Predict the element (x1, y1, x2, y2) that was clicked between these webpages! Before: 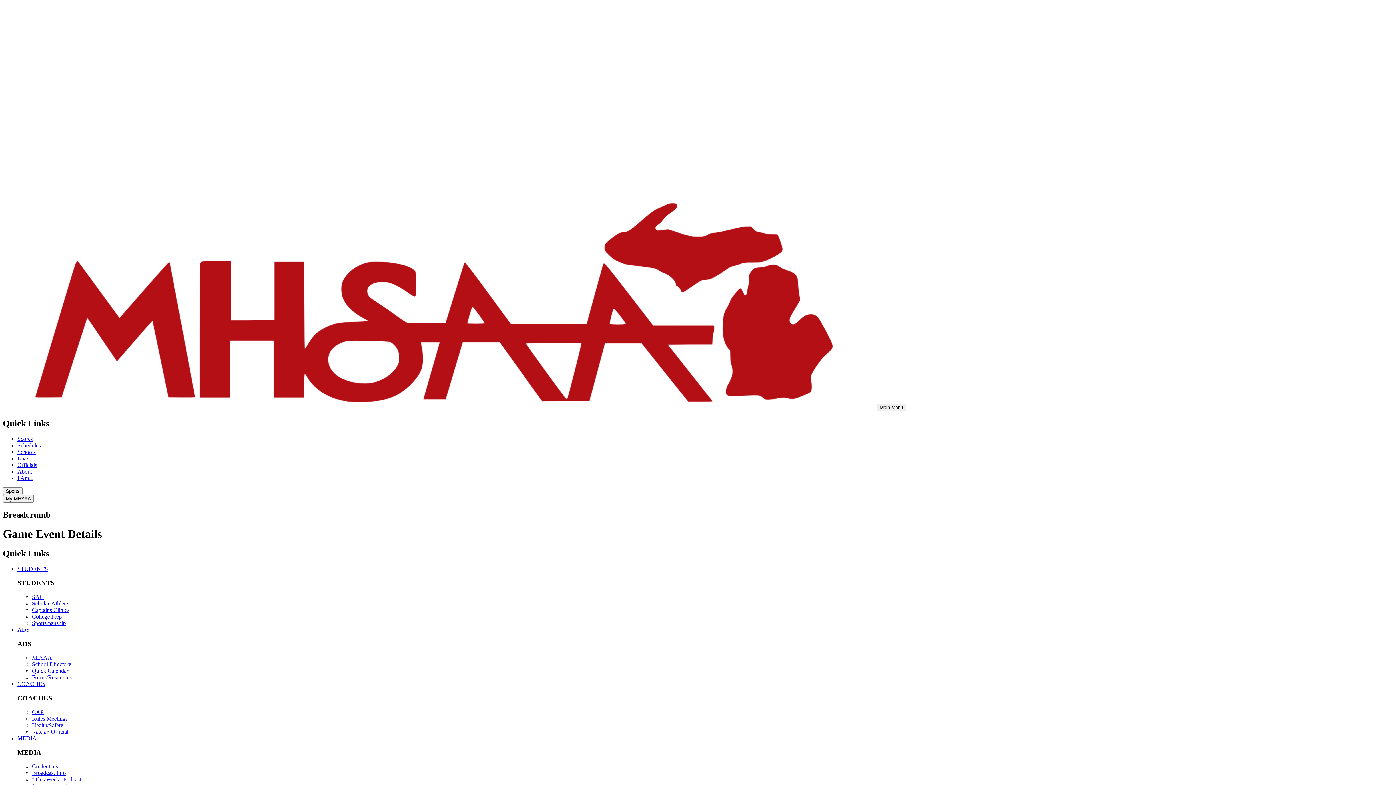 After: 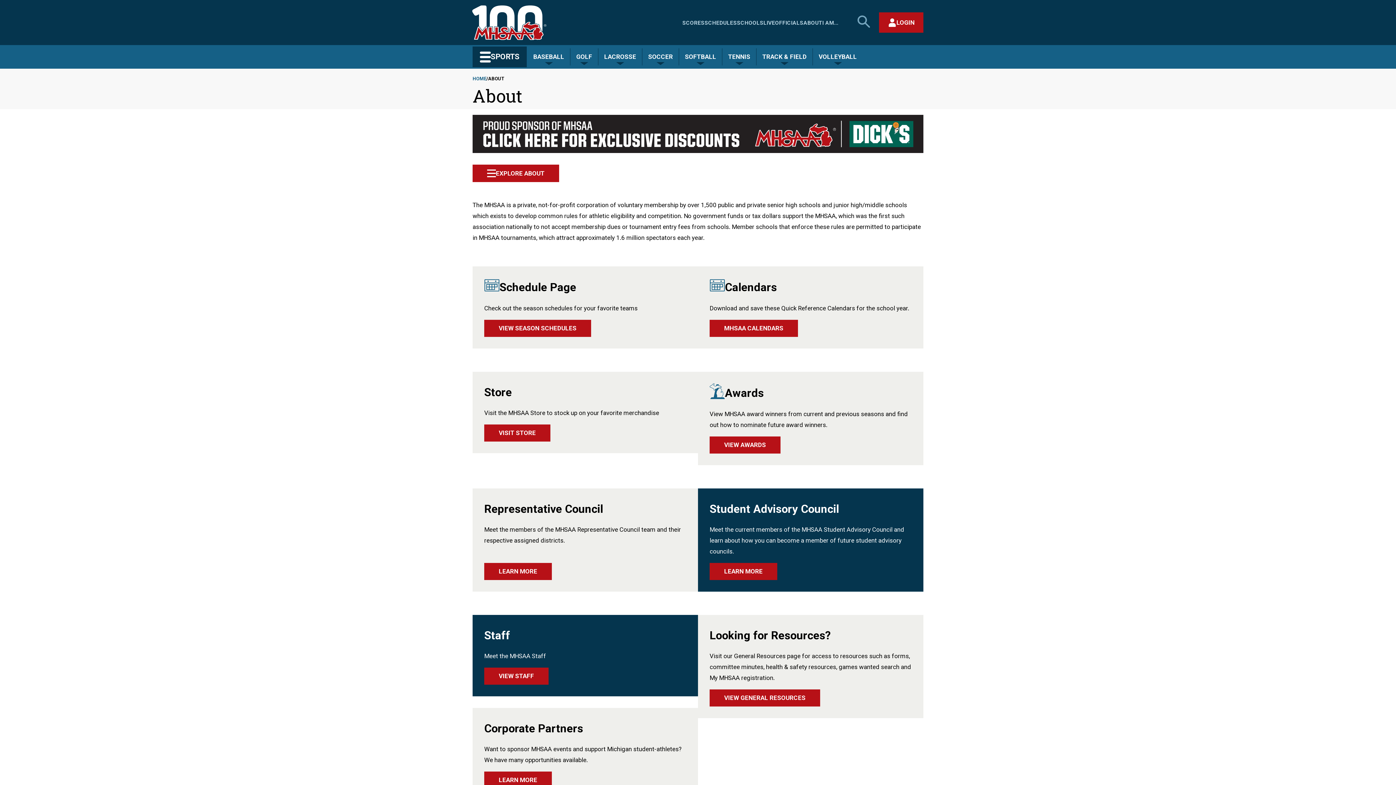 Action: label: About bbox: (17, 468, 32, 474)